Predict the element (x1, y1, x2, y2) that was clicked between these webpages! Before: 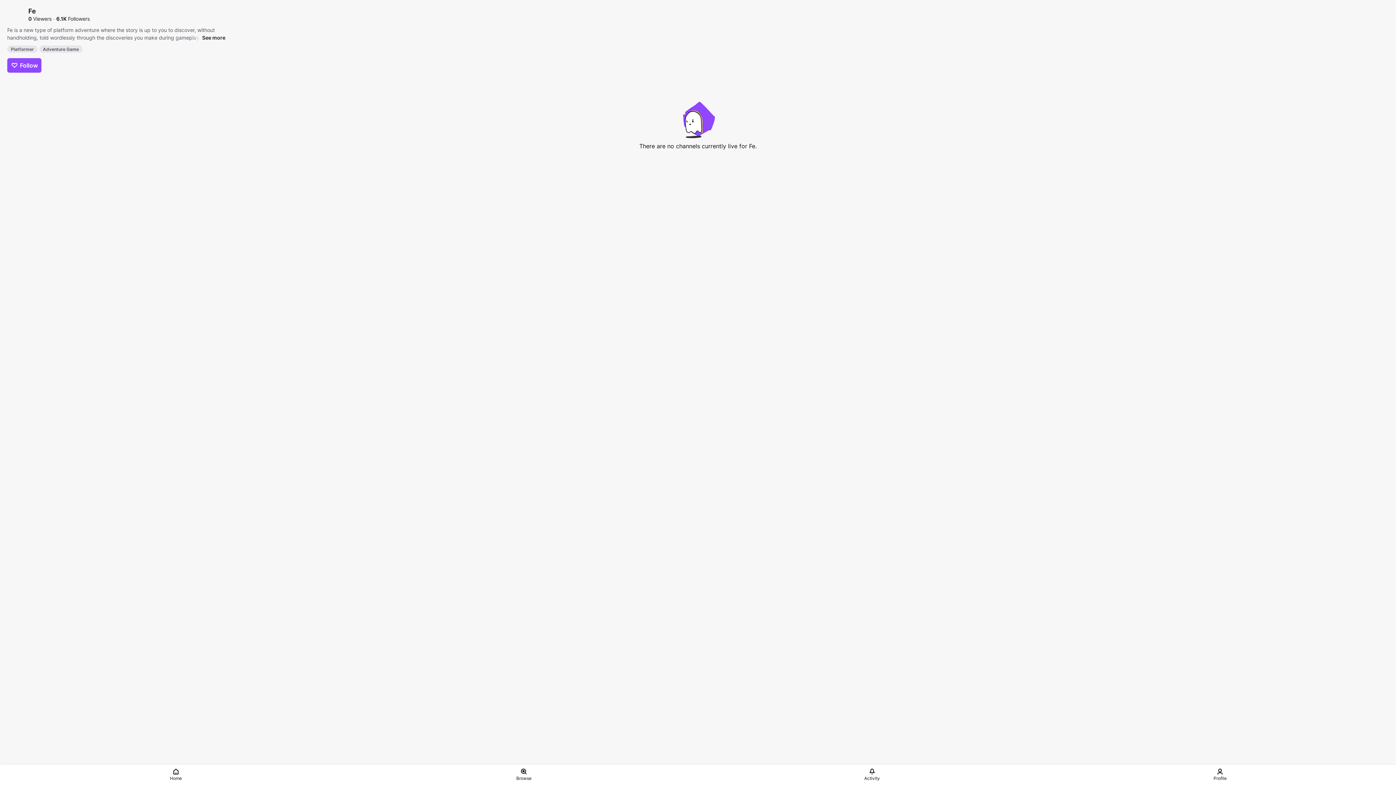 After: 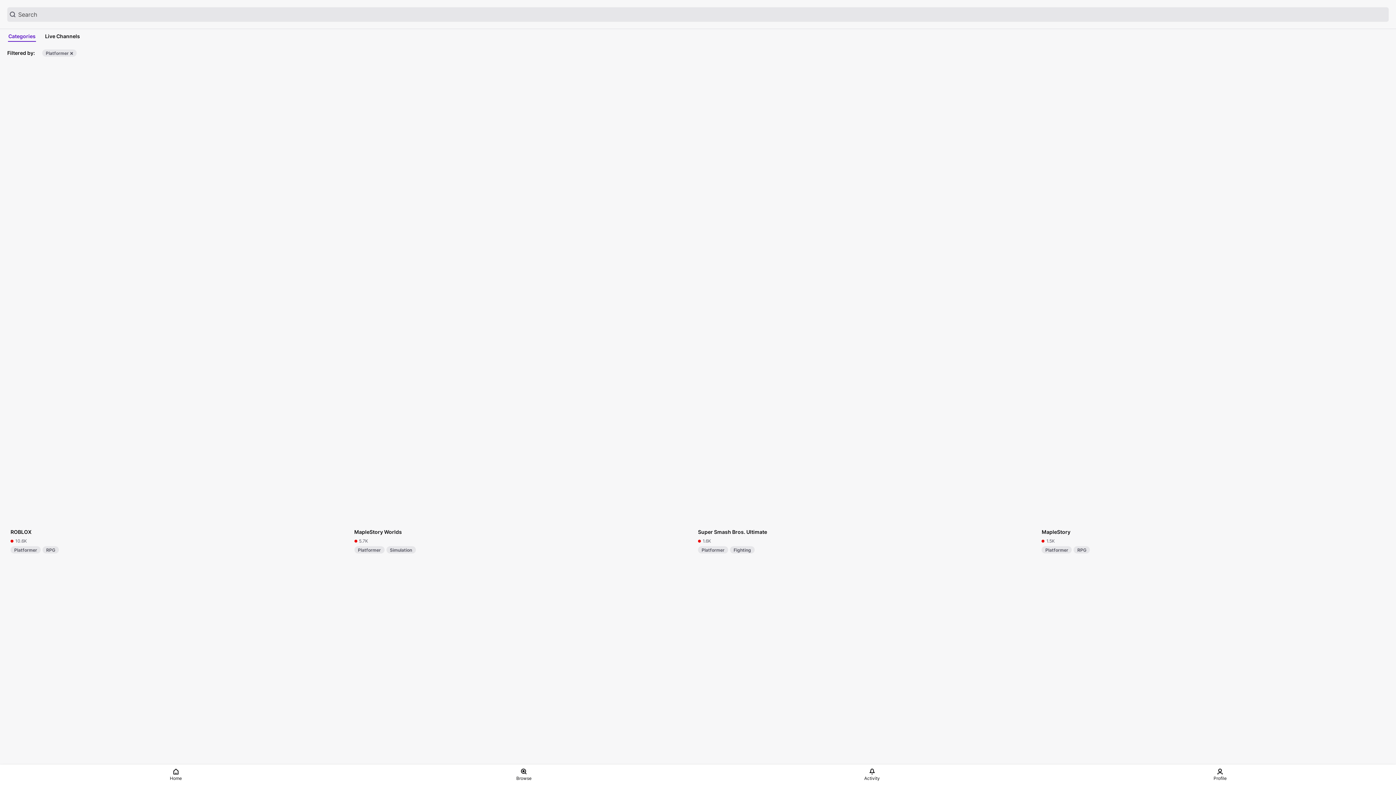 Action: bbox: (7, 45, 37, 52) label: Tag, Platformer